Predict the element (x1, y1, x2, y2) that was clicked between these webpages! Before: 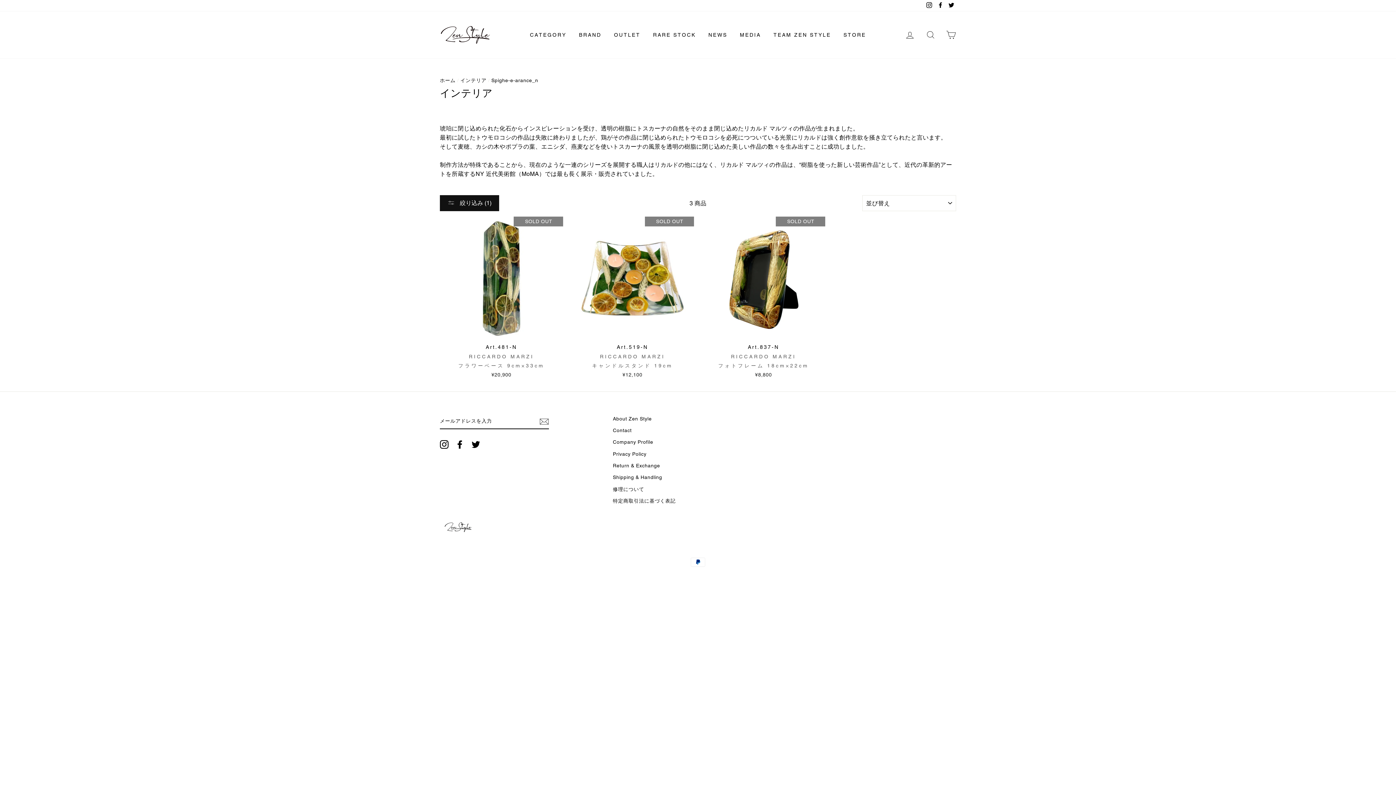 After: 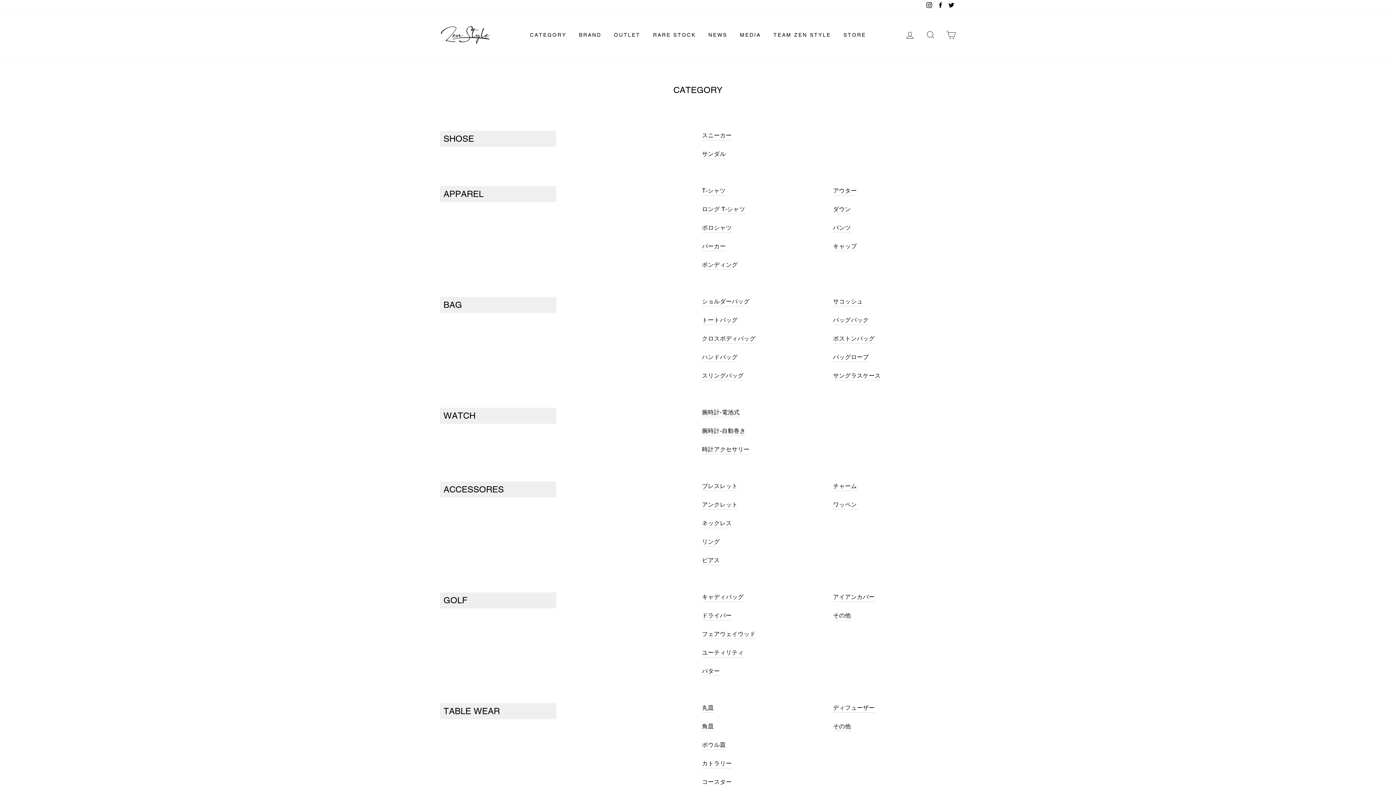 Action: label: CATEGORY bbox: (524, 28, 572, 41)